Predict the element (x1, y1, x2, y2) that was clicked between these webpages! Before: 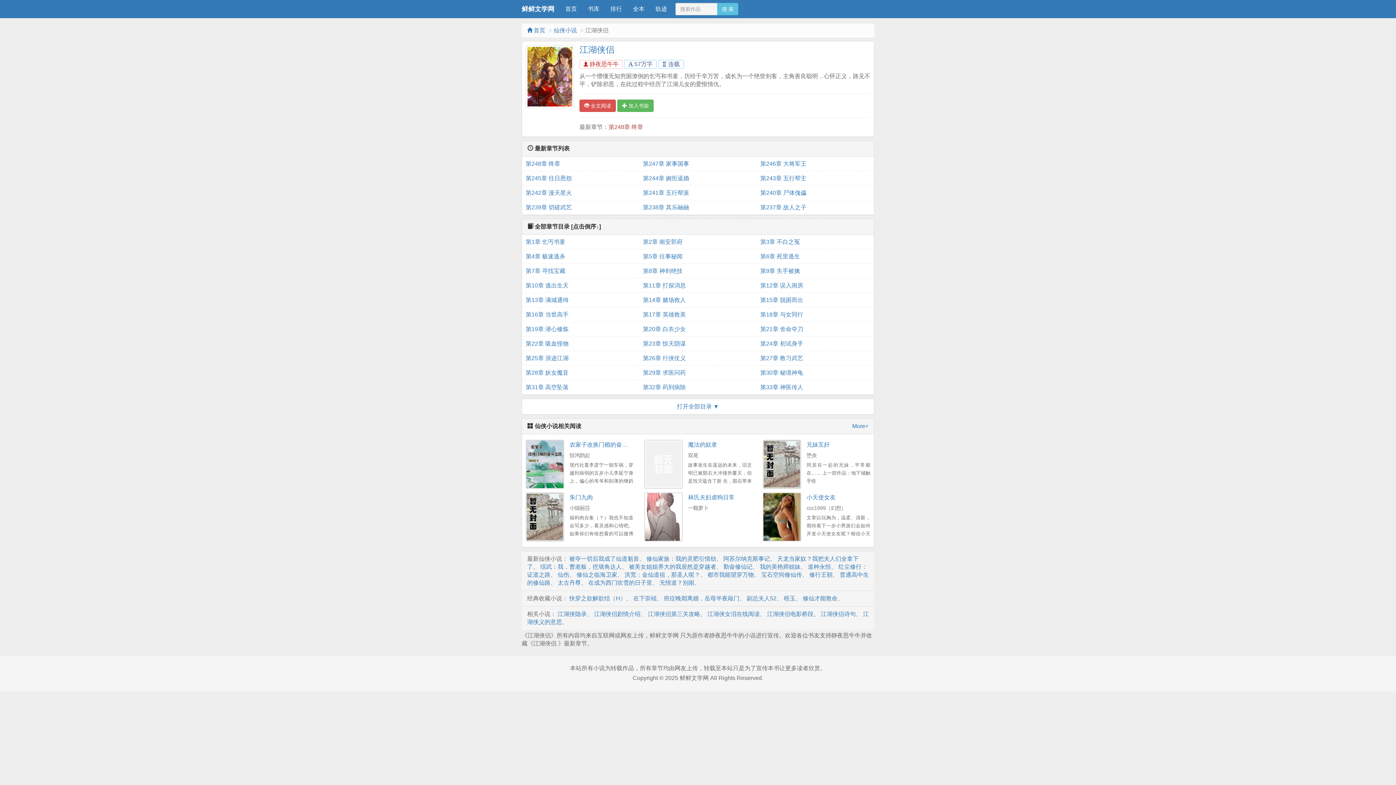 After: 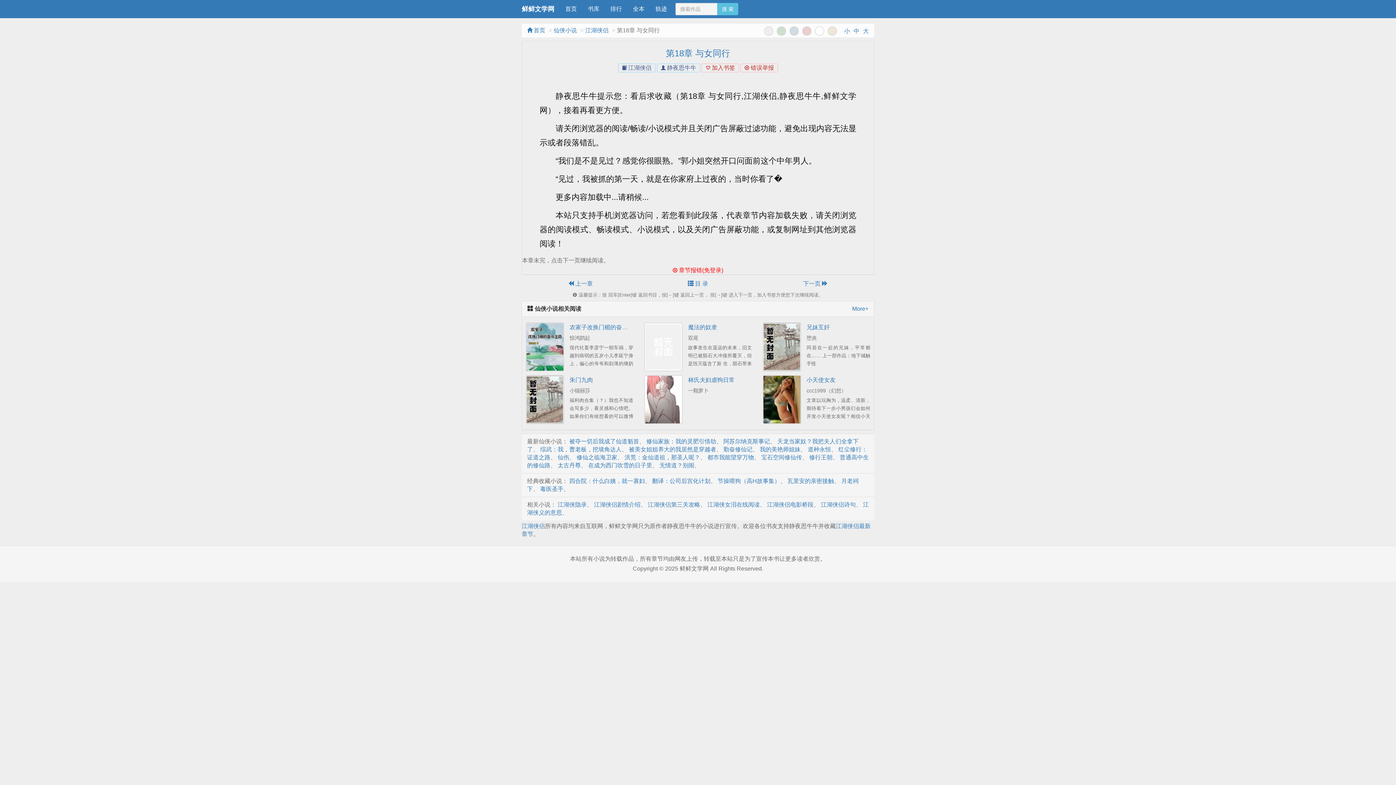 Action: label: 第18章 与女同行 bbox: (760, 307, 870, 322)